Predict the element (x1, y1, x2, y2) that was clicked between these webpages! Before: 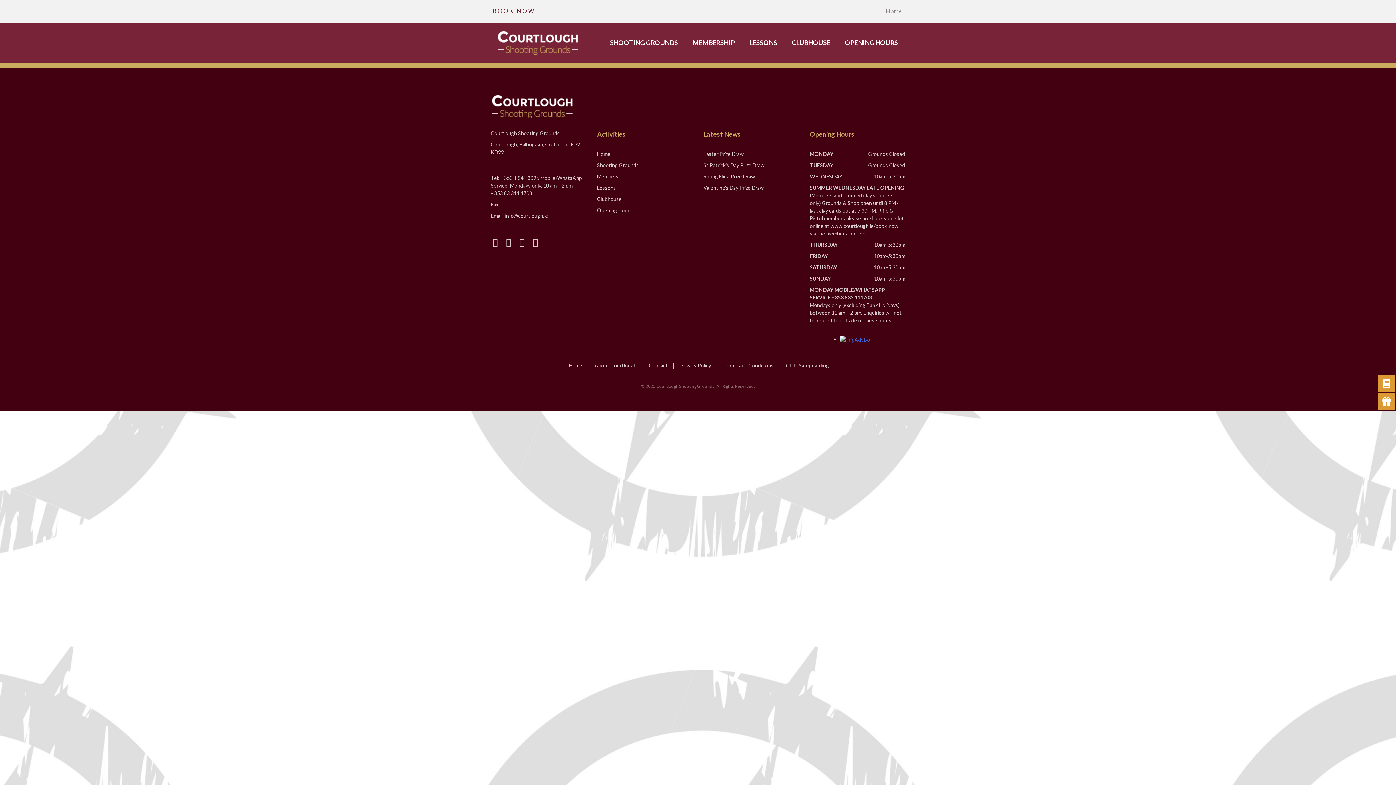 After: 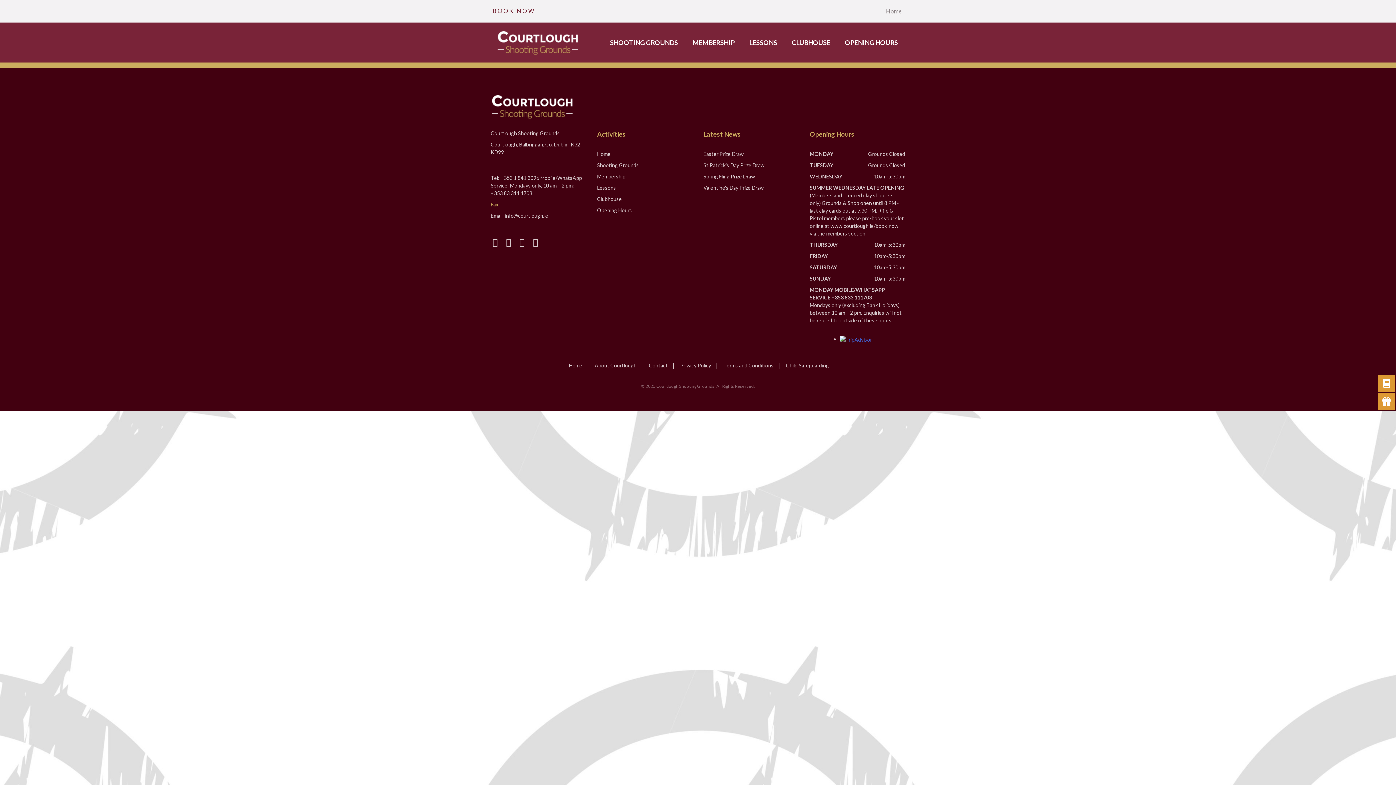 Action: bbox: (490, 201, 500, 207) label: Fax: